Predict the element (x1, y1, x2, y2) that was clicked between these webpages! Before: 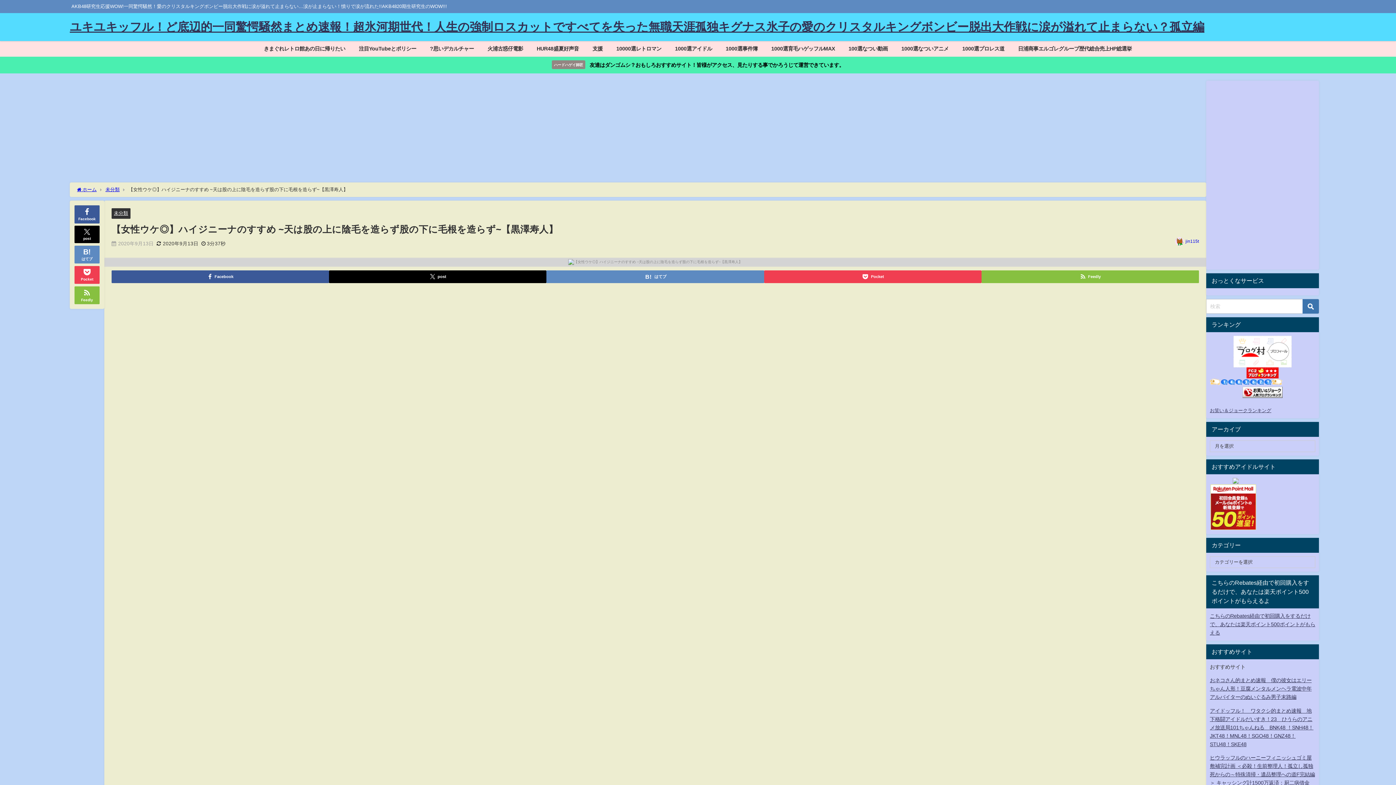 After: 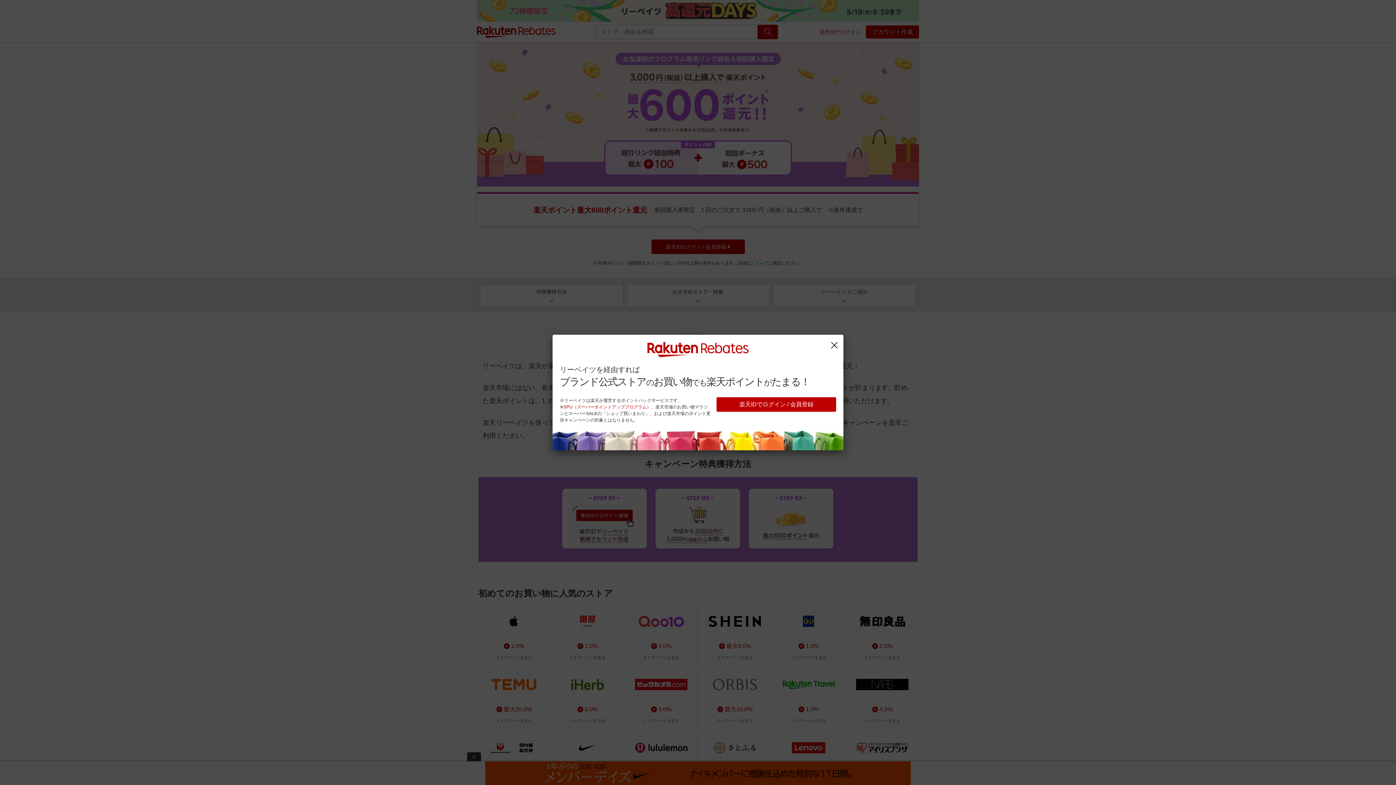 Action: bbox: (1210, 613, 1315, 635) label: こちらのRebates経由で初回購入をするだけで、あなたは楽天ポイント500ポイントがもらえる